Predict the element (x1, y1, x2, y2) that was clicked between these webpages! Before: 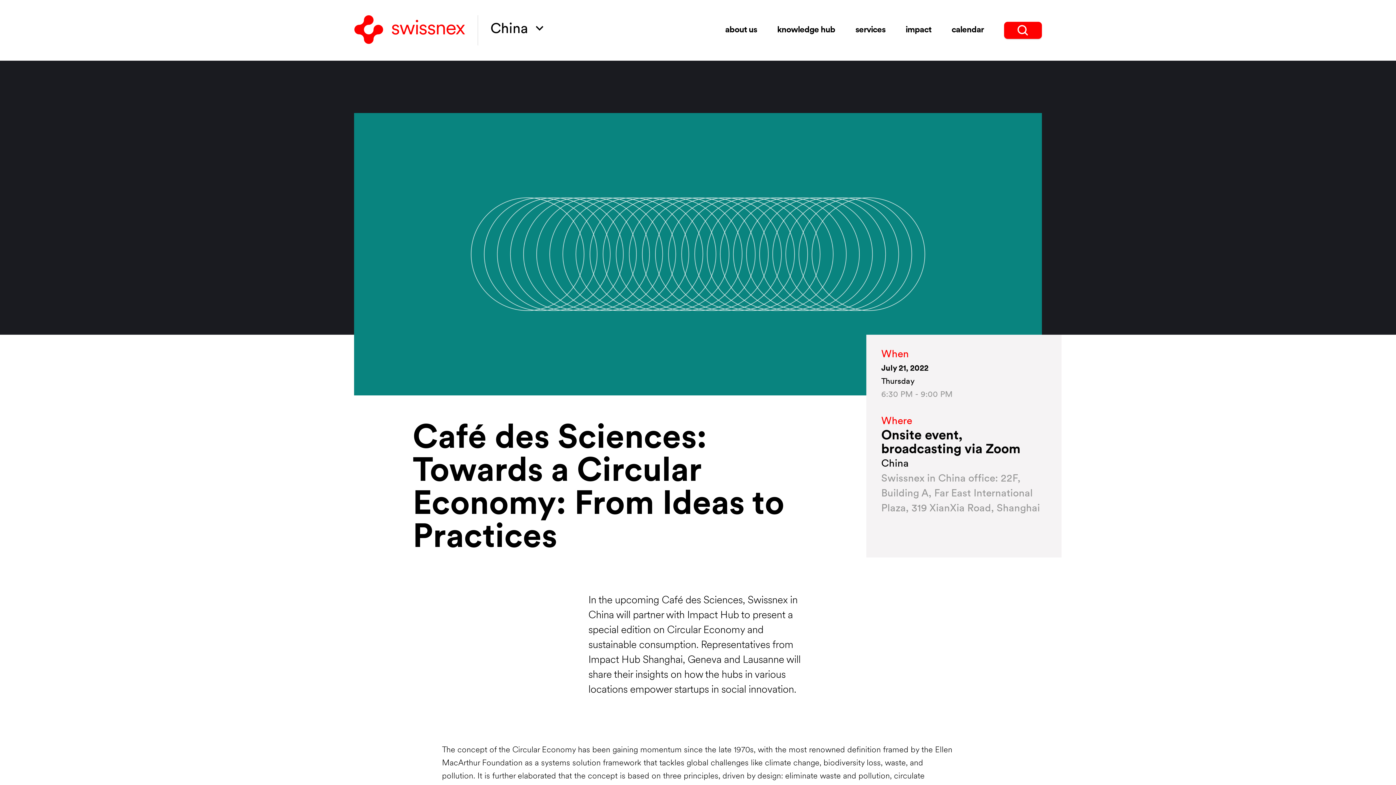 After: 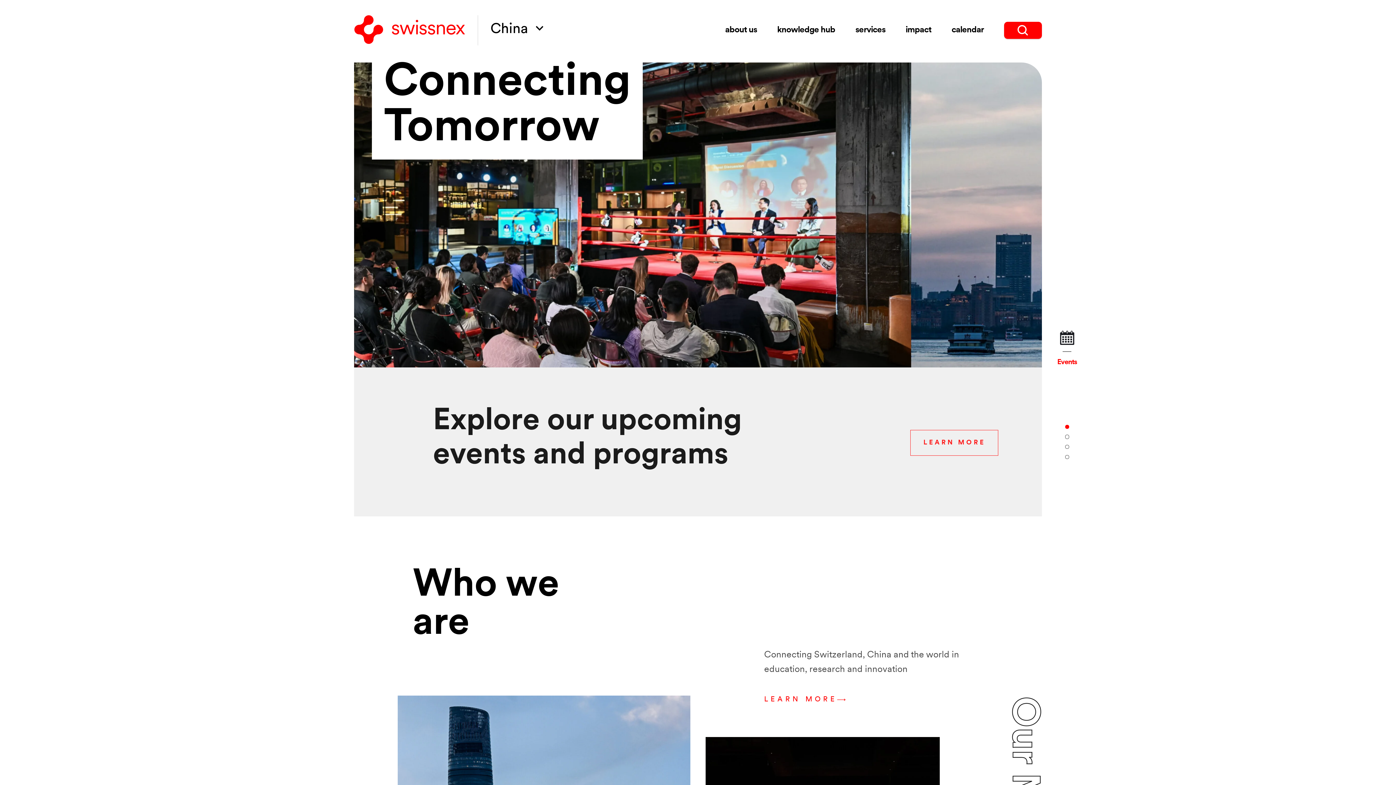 Action: bbox: (354, 15, 465, 45) label: Back to home